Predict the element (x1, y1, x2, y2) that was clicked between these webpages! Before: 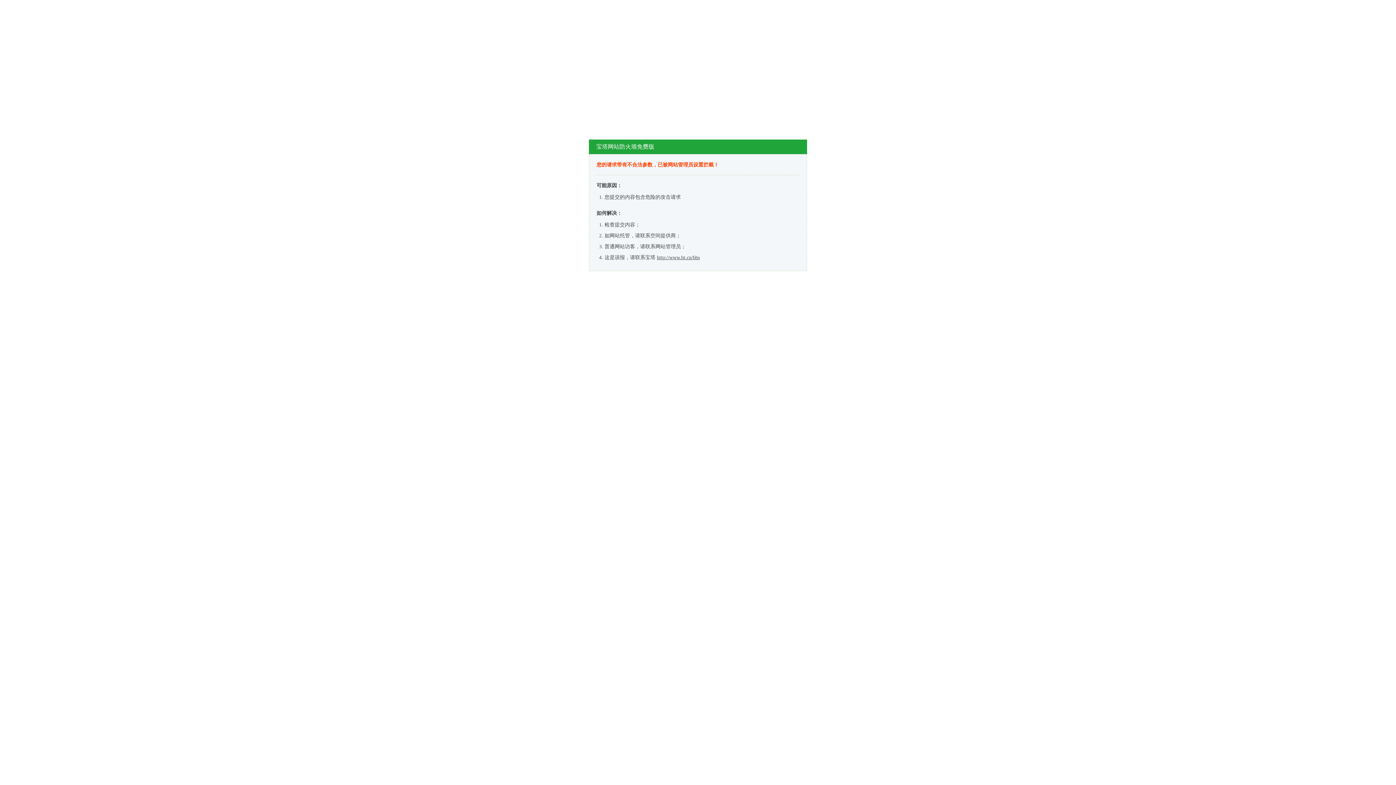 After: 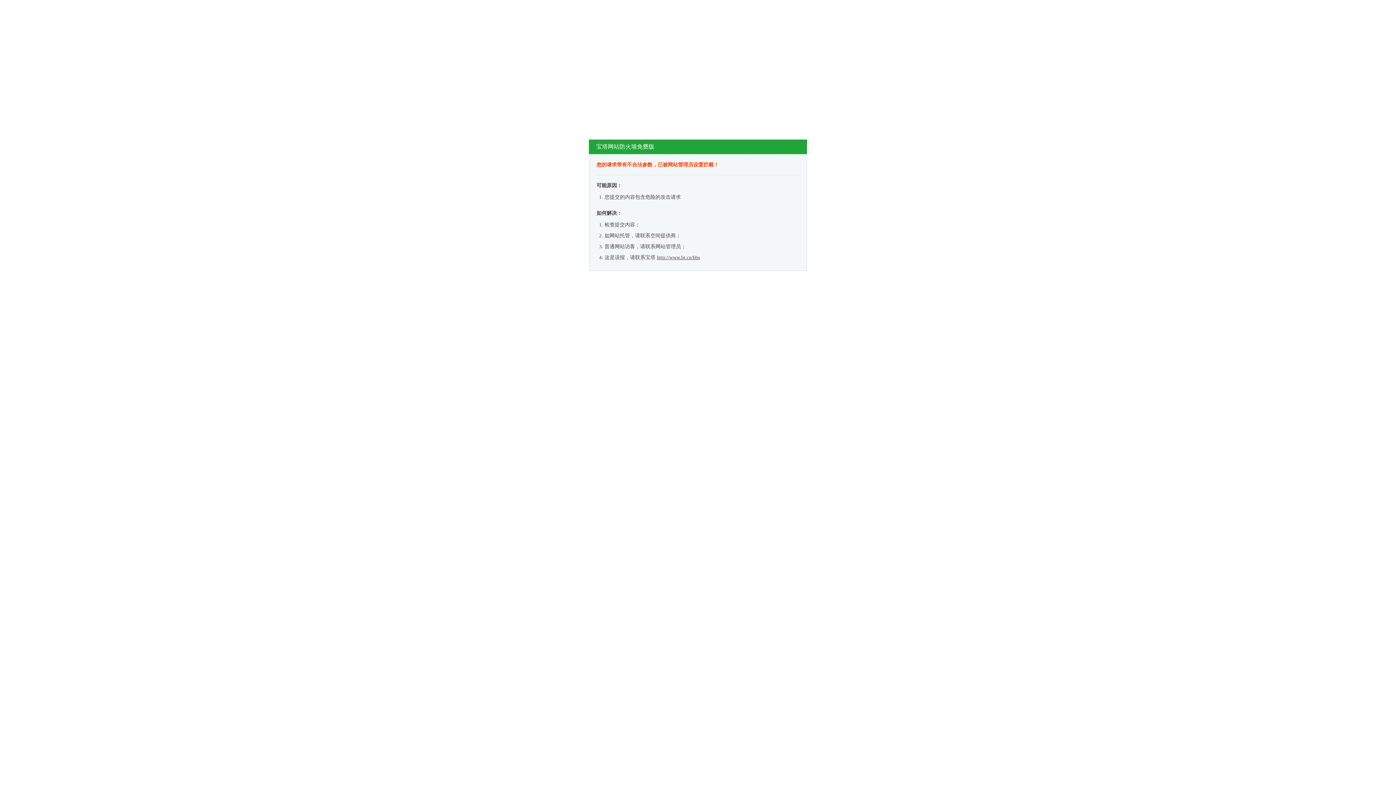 Action: bbox: (657, 254, 700, 260) label: http://www.bt.cn/bbs